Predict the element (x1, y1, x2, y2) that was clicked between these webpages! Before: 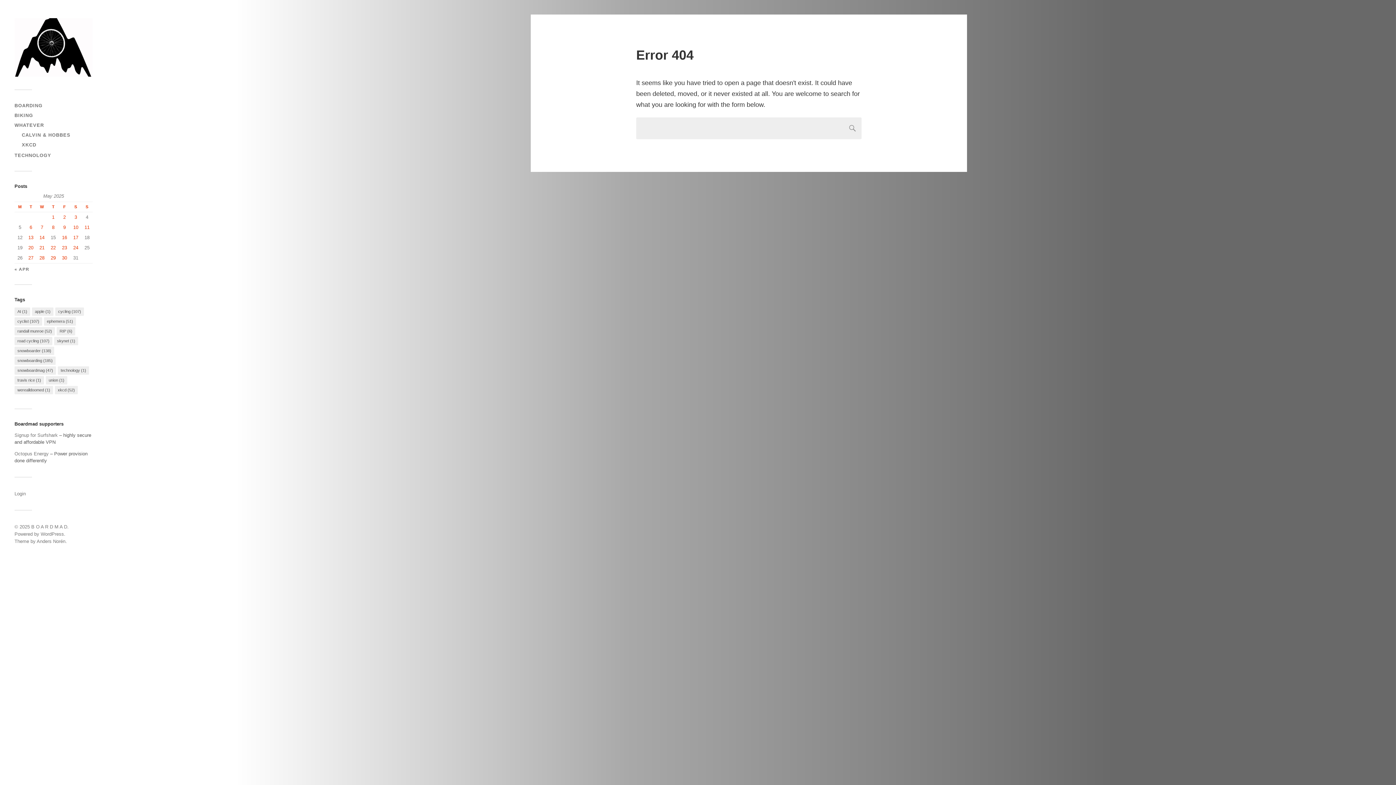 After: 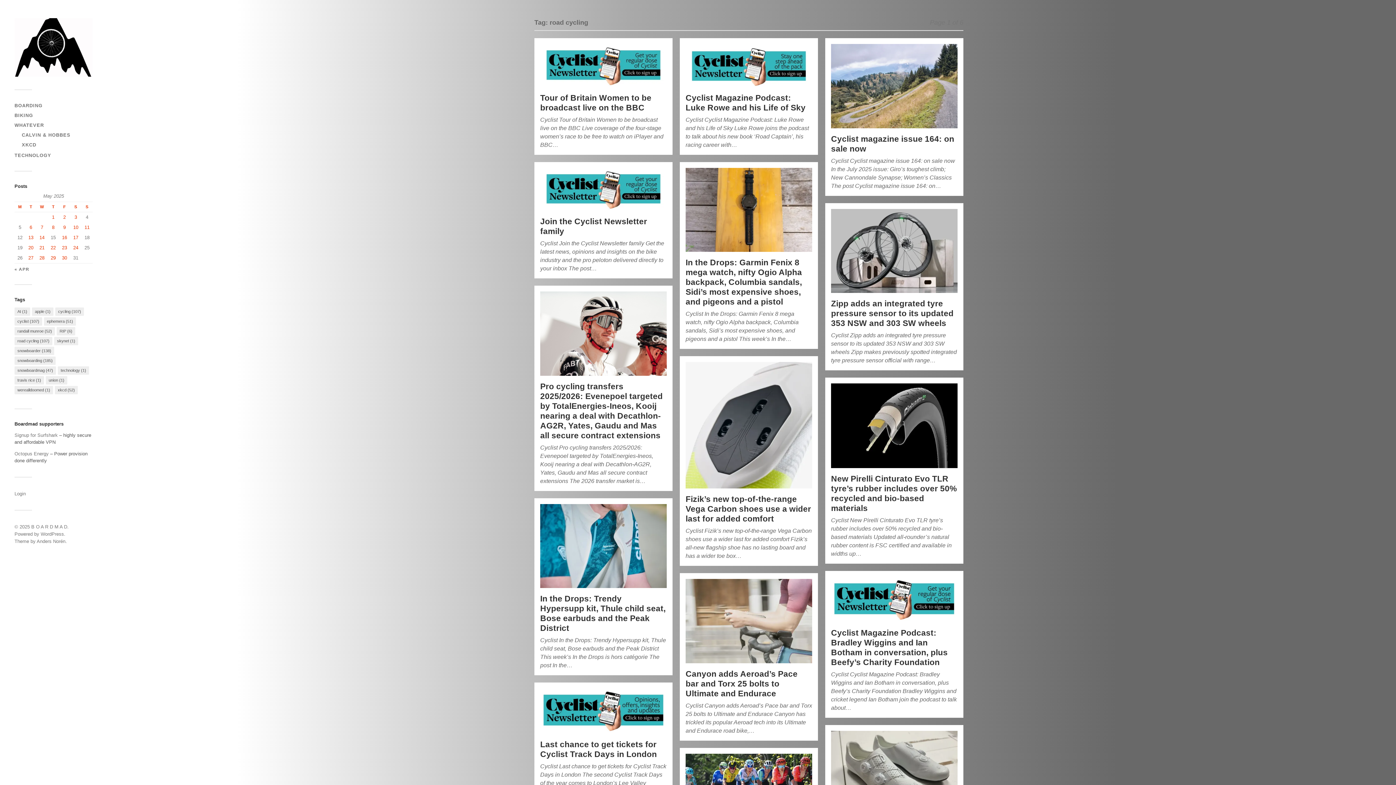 Action: bbox: (14, 337, 52, 345) label: road cycling (107 items)